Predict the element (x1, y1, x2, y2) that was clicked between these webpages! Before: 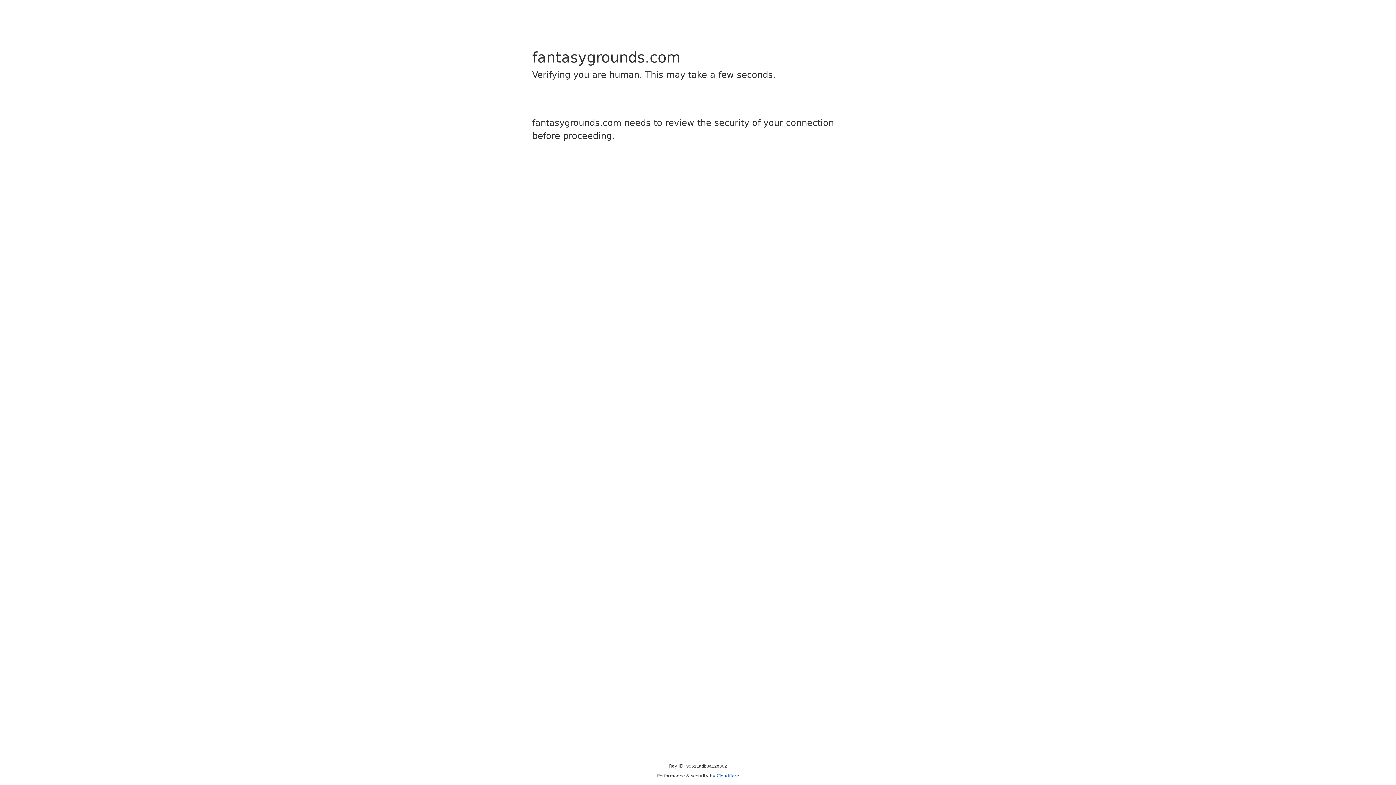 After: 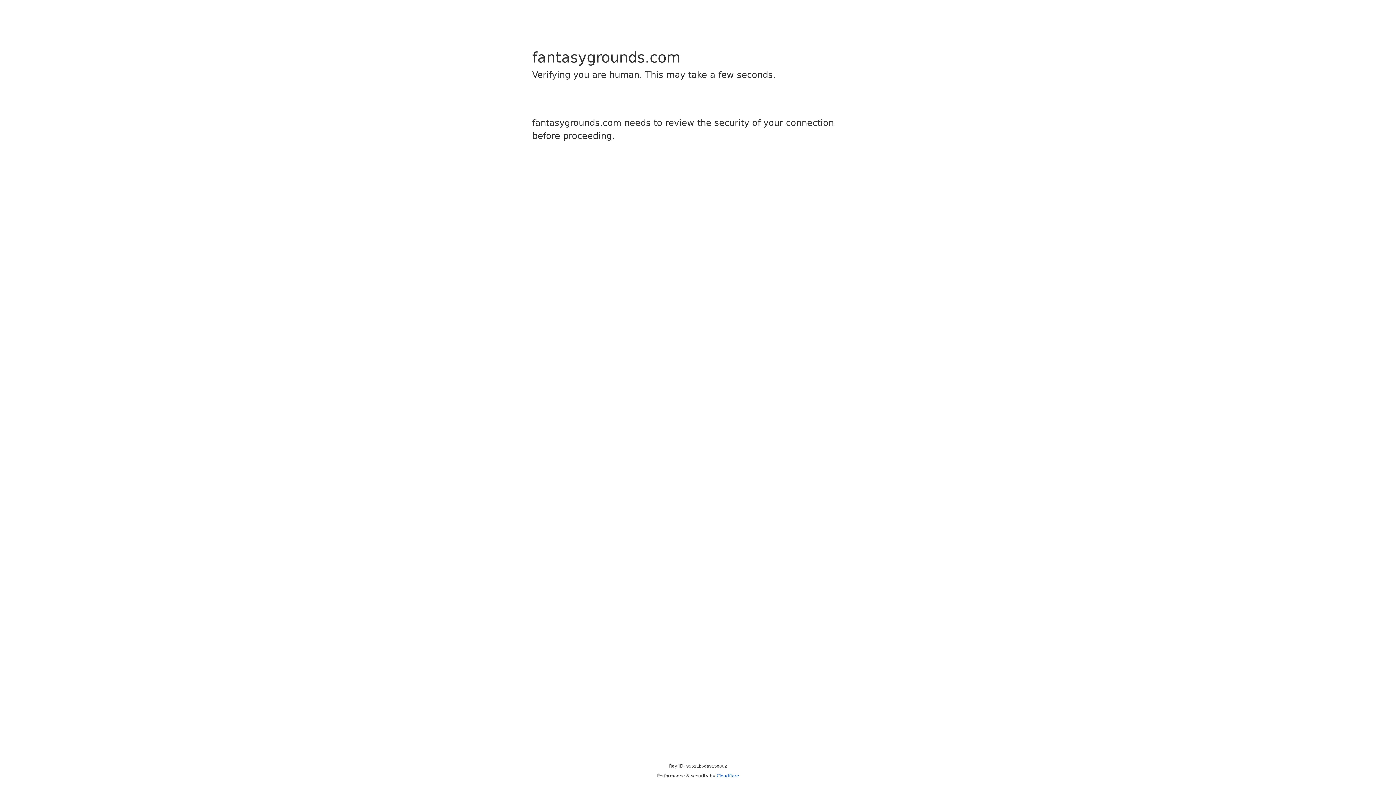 Action: bbox: (716, 773, 739, 778) label: Cloudflare